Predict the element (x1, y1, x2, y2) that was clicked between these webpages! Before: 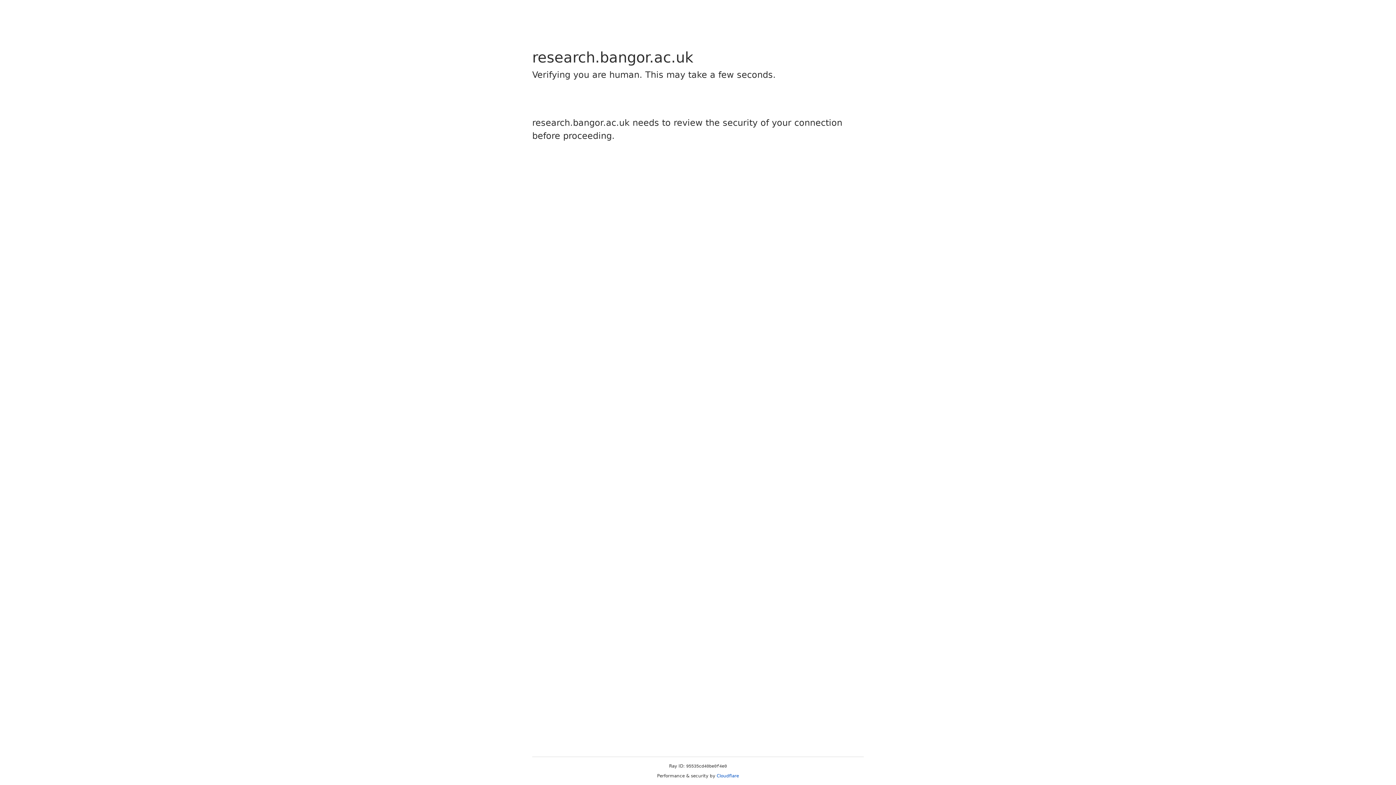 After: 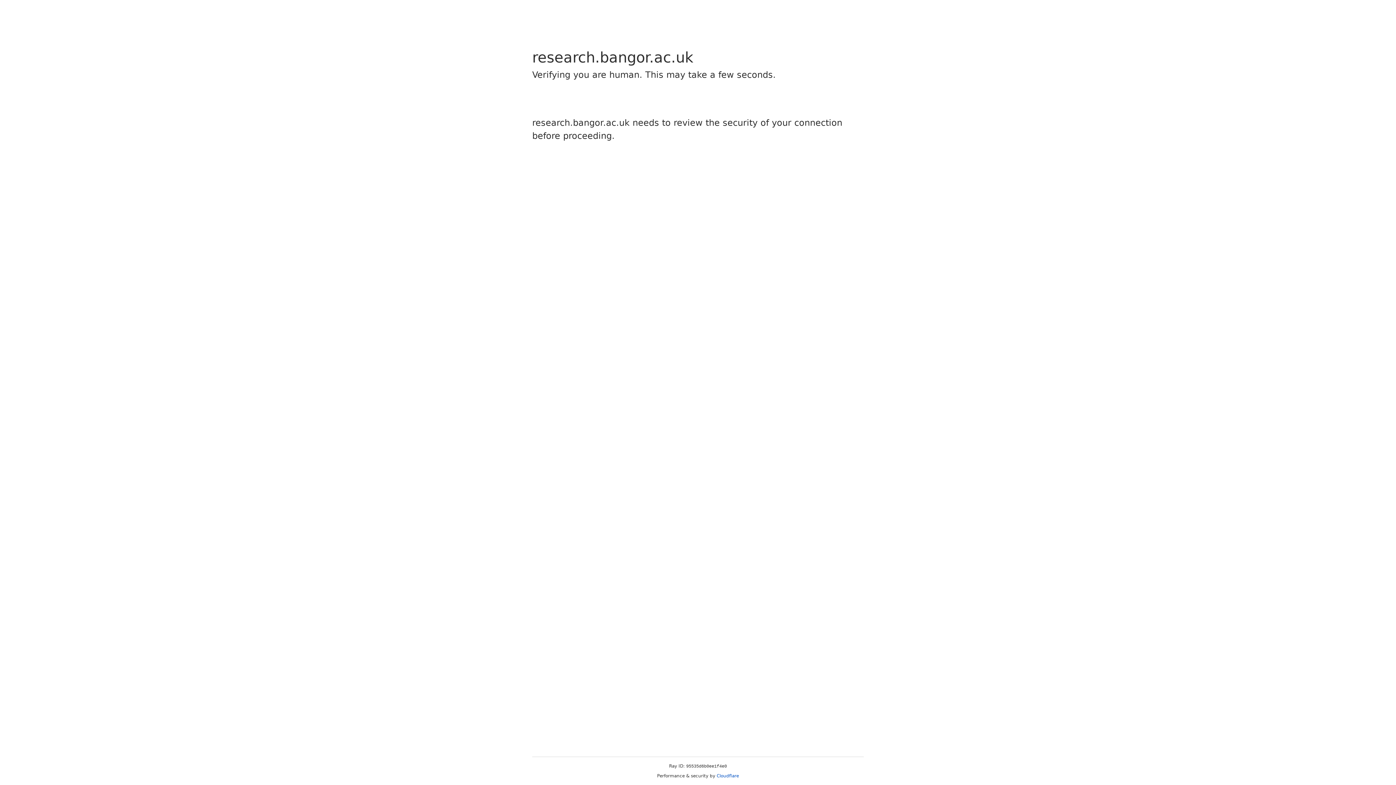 Action: bbox: (716, 773, 739, 778) label: Cloudflare